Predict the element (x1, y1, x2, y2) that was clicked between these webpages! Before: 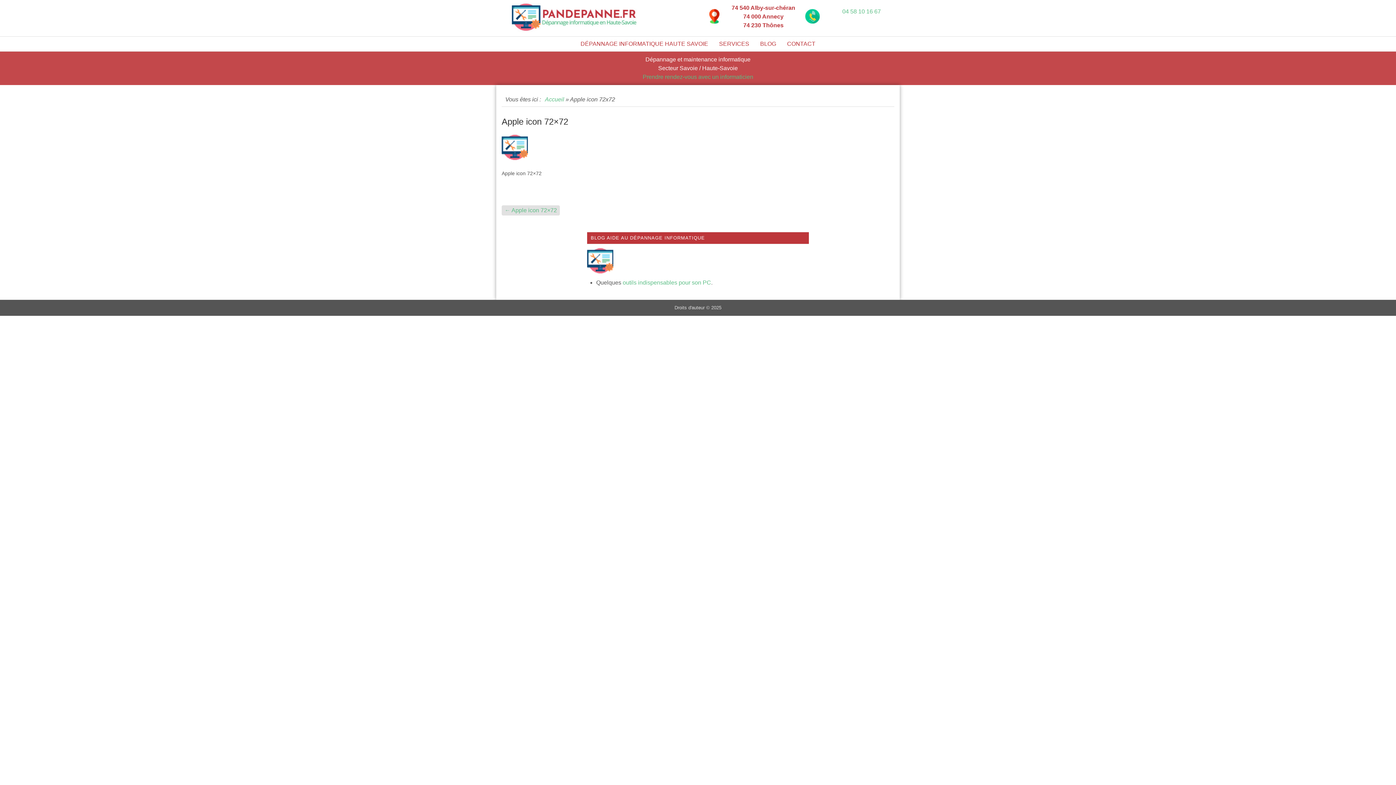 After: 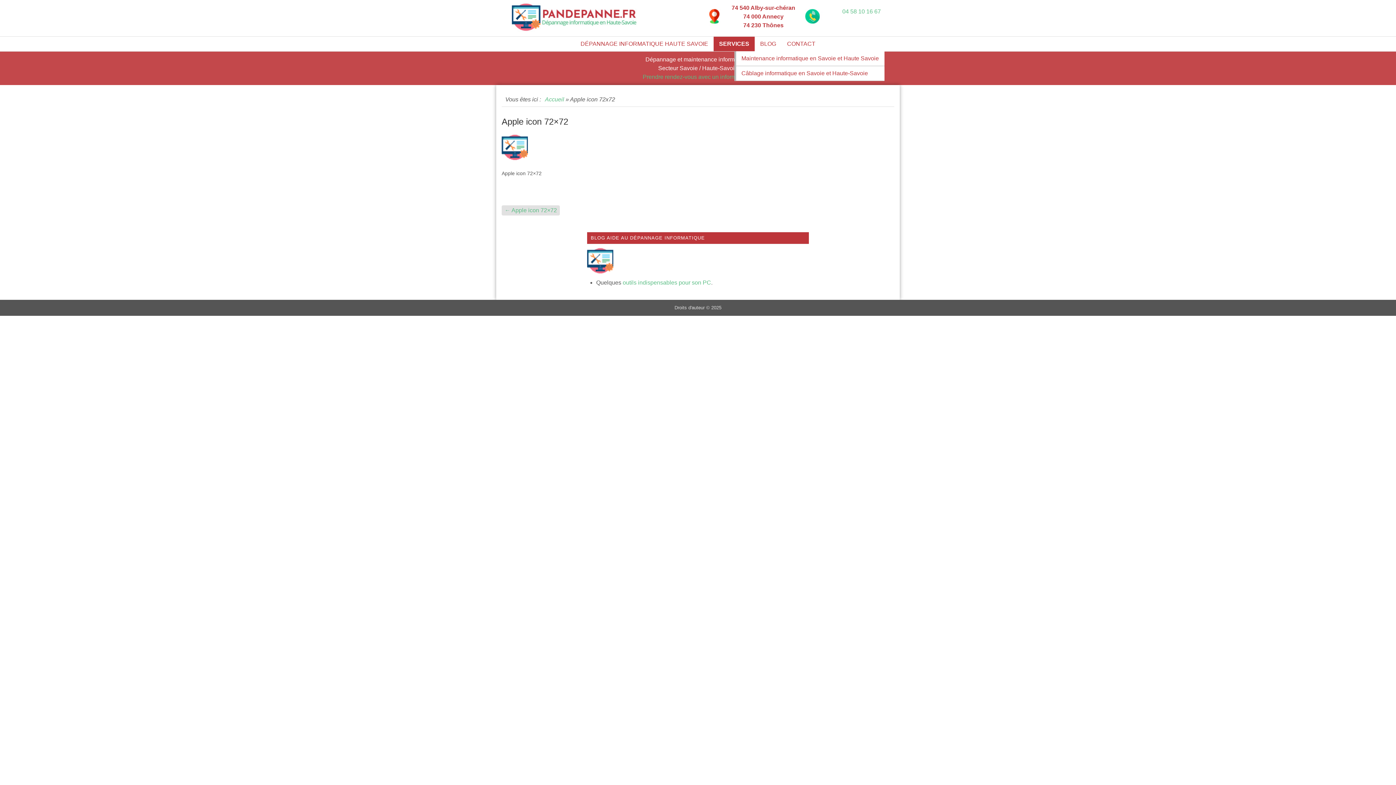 Action: label: SERVICES bbox: (713, 36, 754, 51)